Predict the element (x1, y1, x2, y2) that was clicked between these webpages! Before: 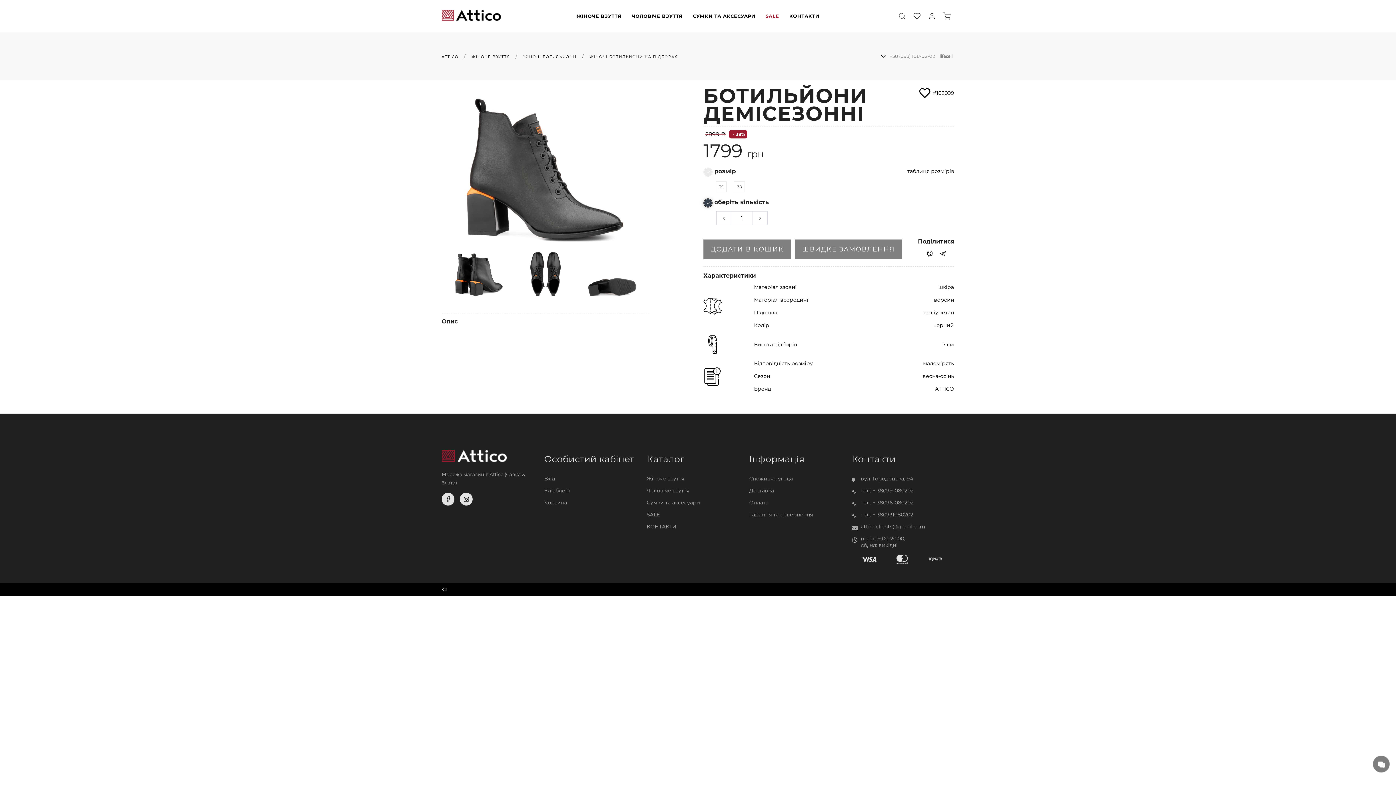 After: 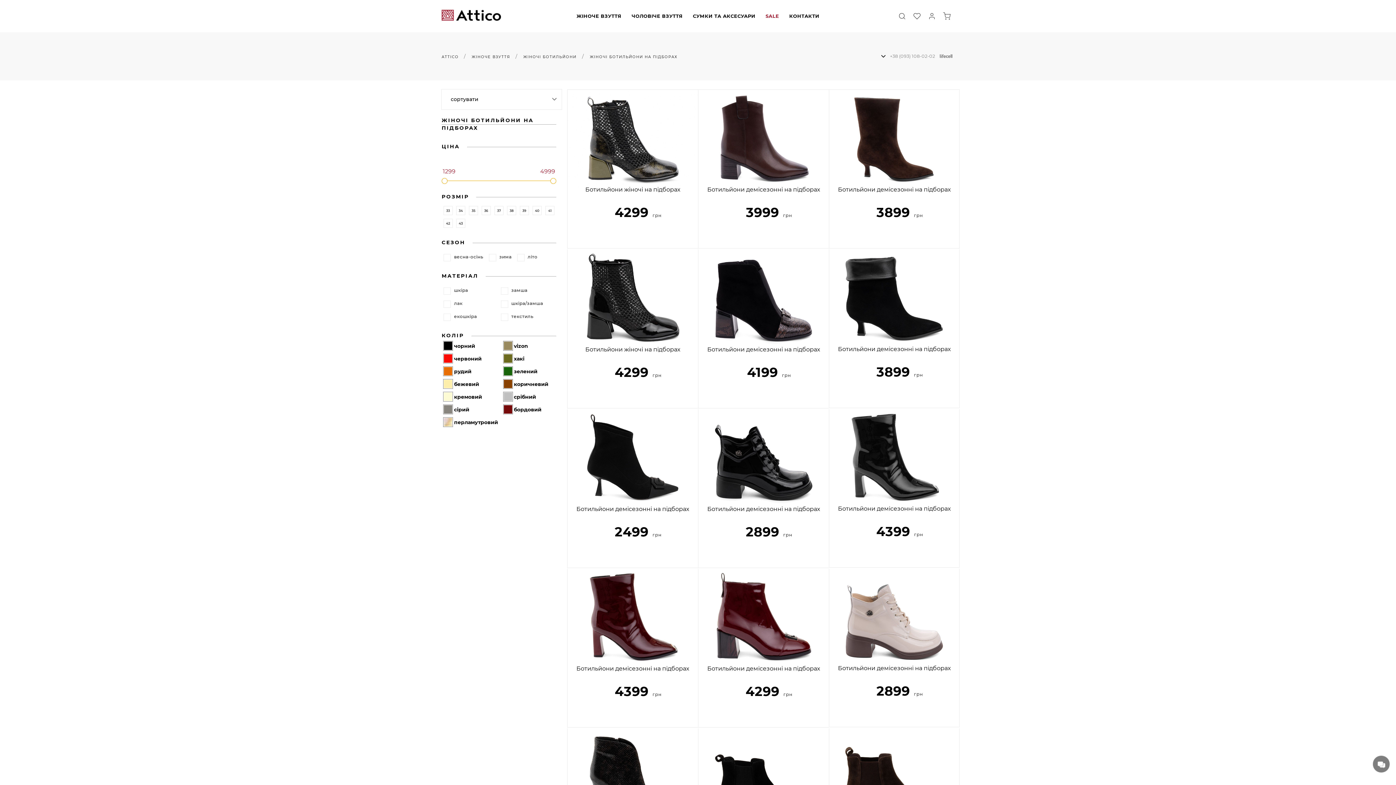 Action: label: ЖІНОЧІ БОТИЛЬЙОНИ НА ПІДБОРАХ bbox: (590, 54, 677, 59)